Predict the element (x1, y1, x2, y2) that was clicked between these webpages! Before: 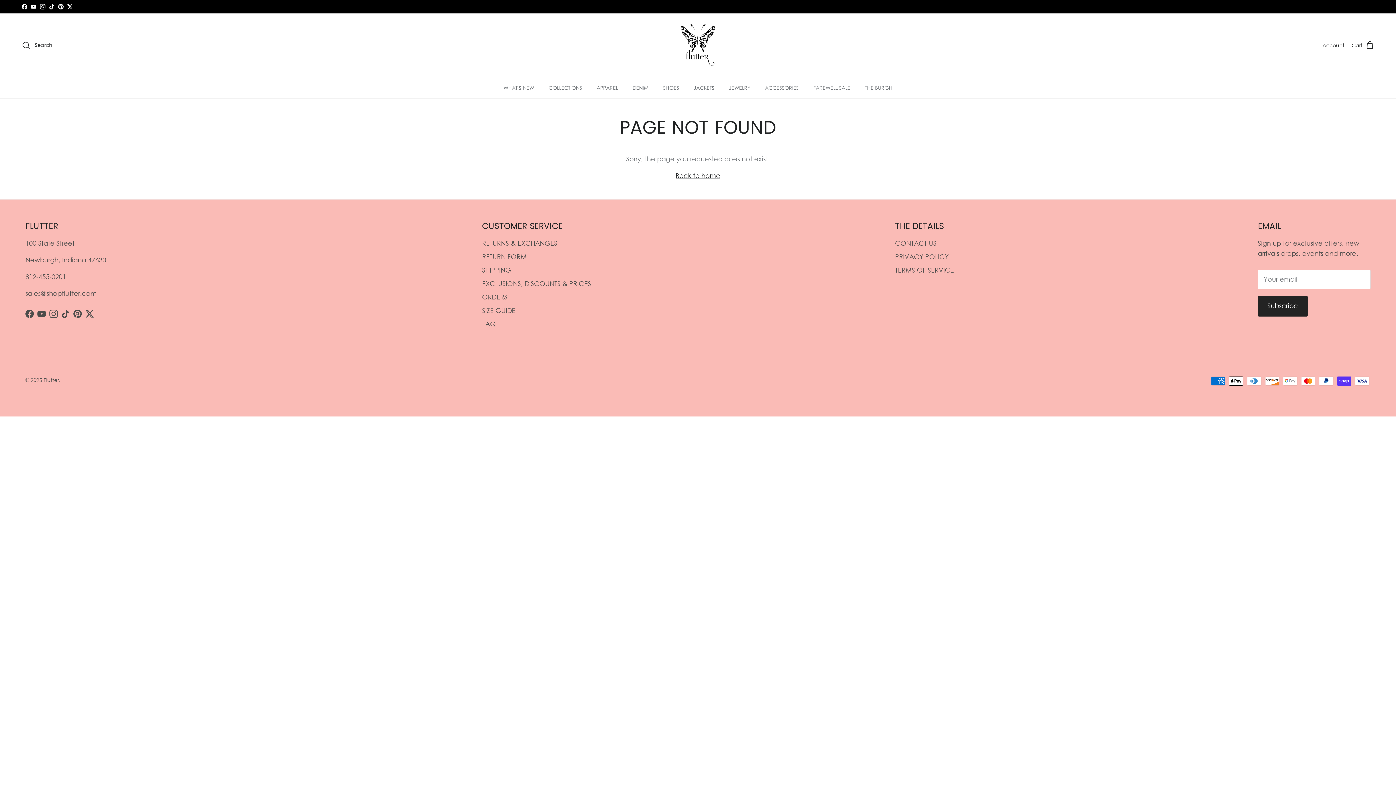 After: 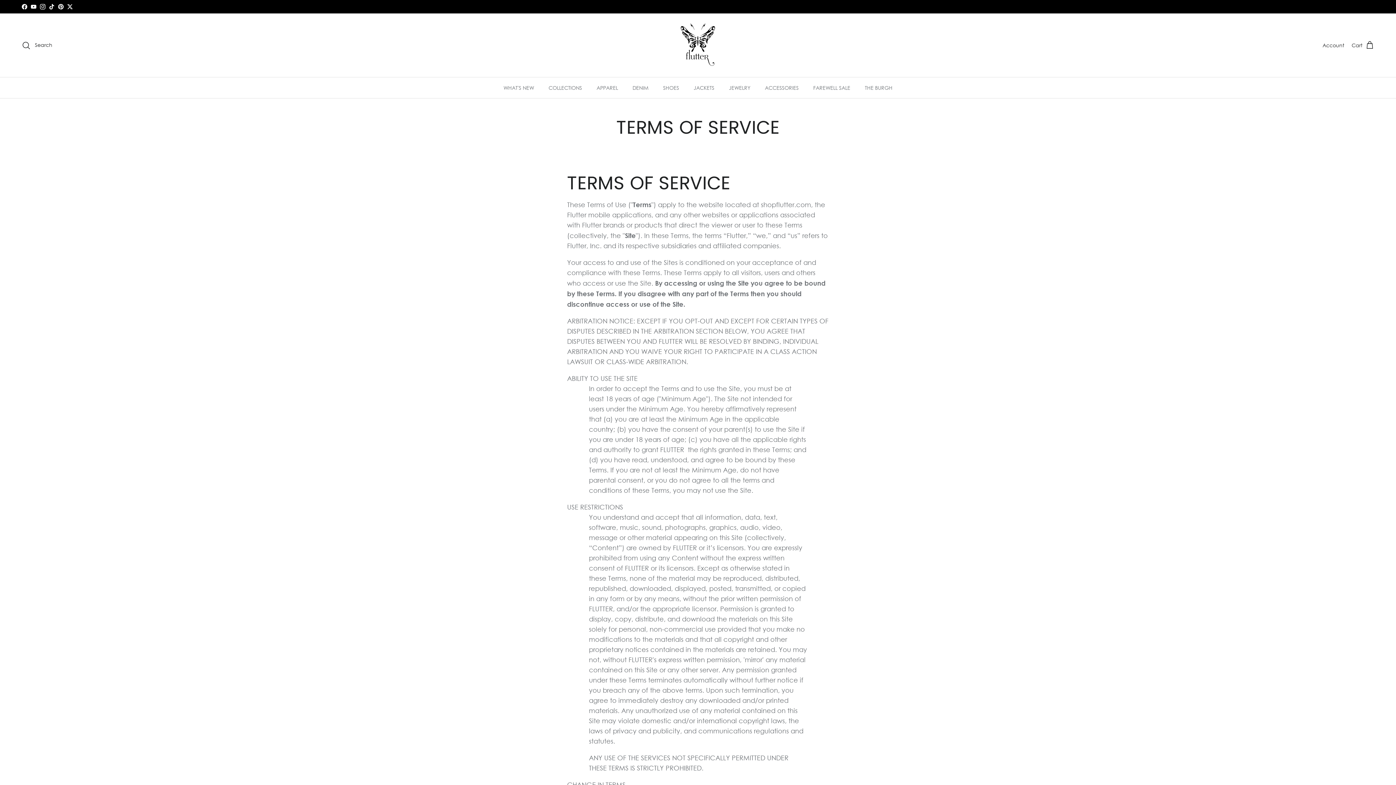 Action: label: TERMS OF SERVICE bbox: (895, 266, 954, 274)